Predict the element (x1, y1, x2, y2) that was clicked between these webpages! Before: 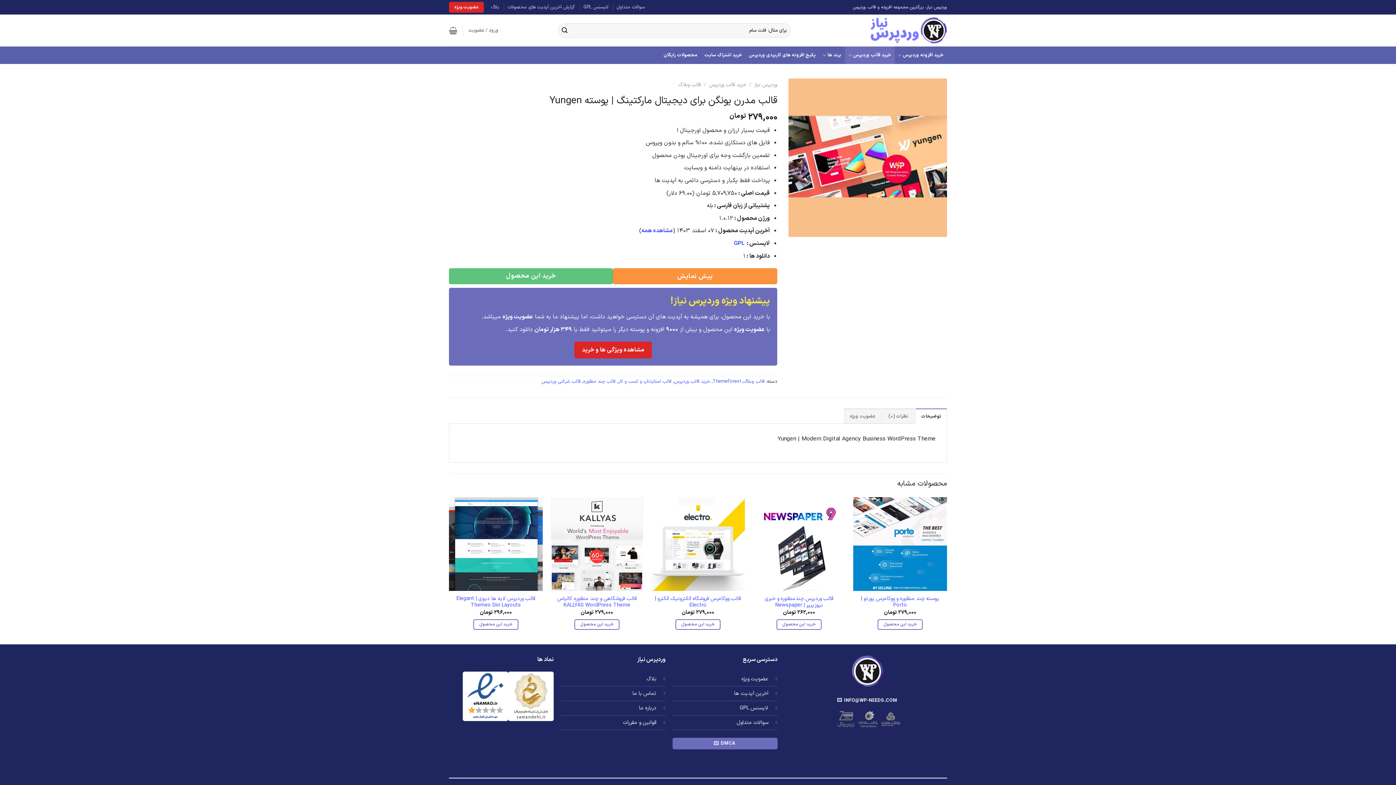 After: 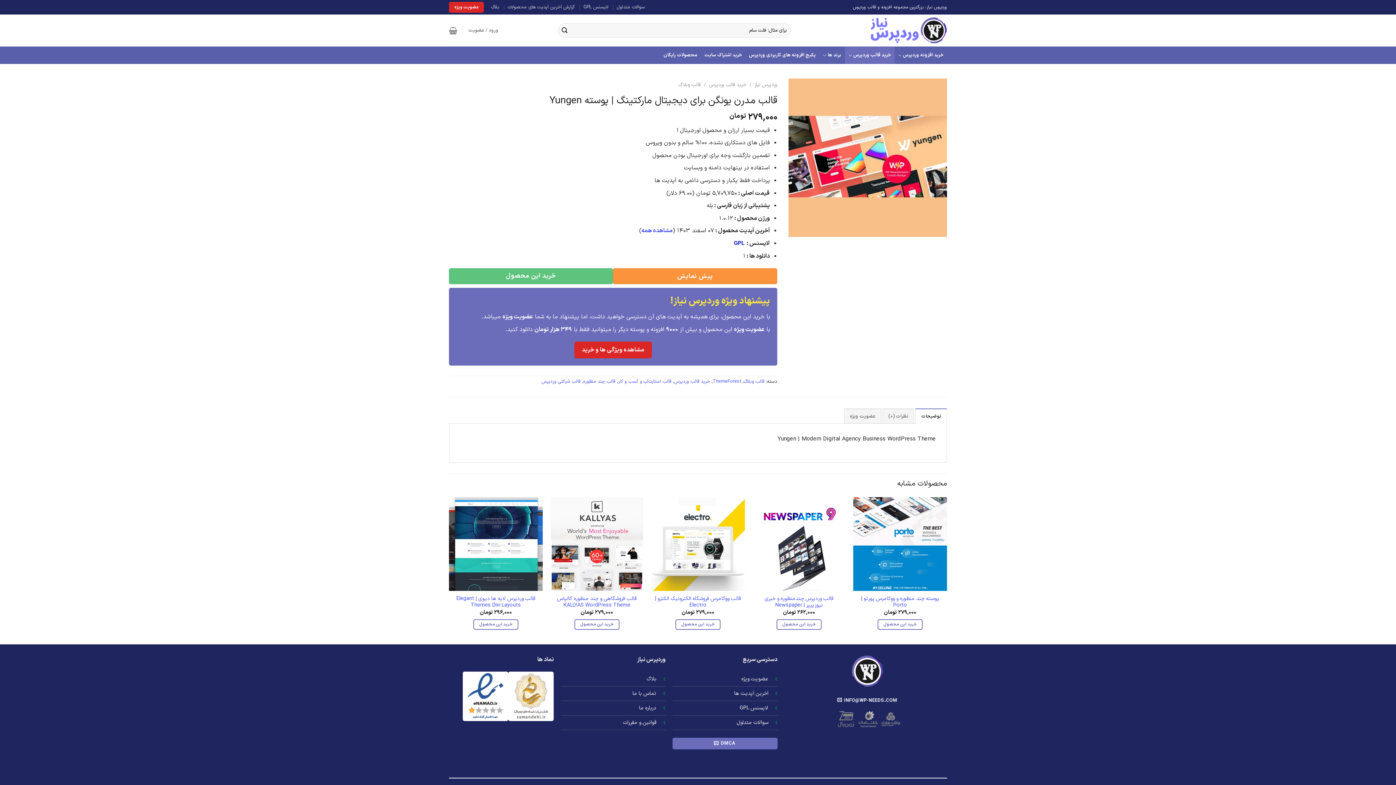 Action: bbox: (734, 239, 744, 248) label: GPL